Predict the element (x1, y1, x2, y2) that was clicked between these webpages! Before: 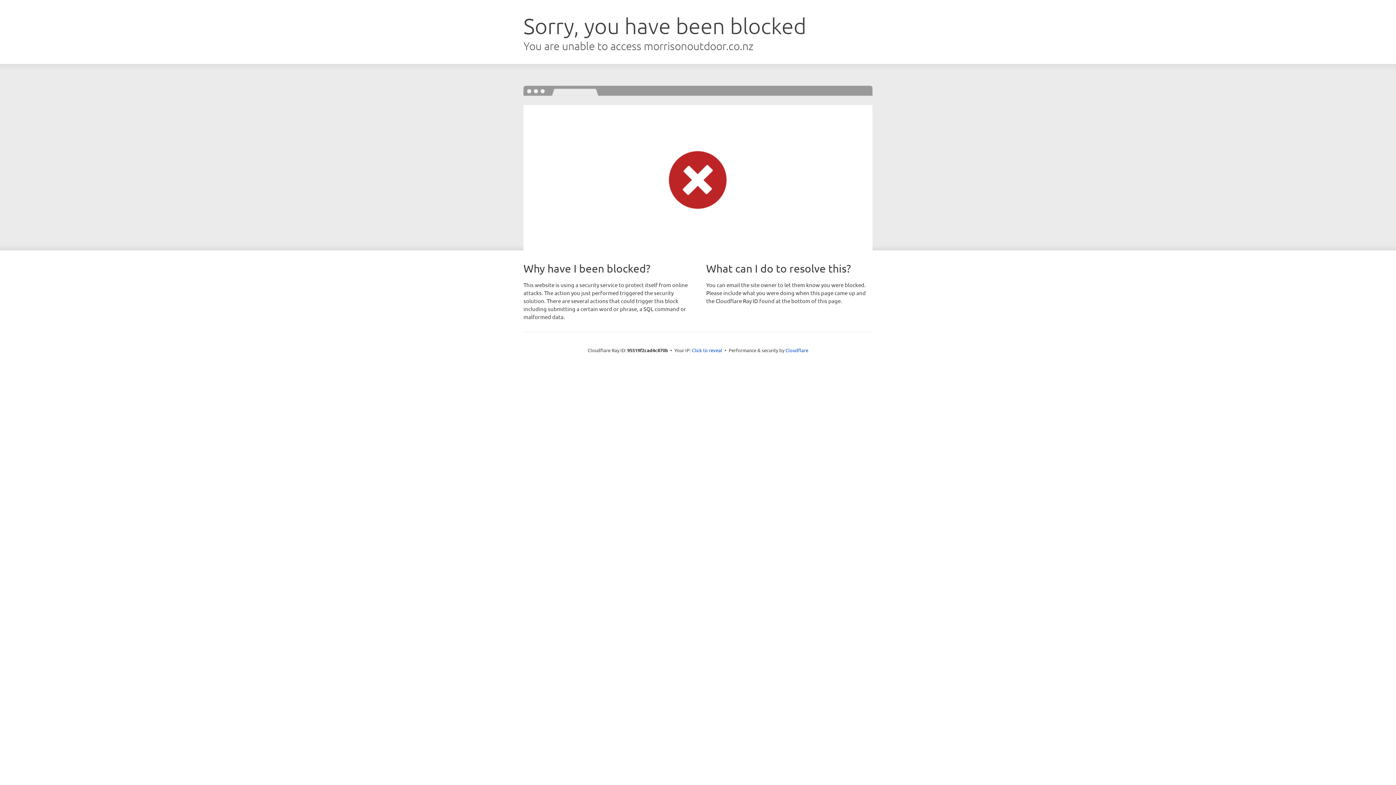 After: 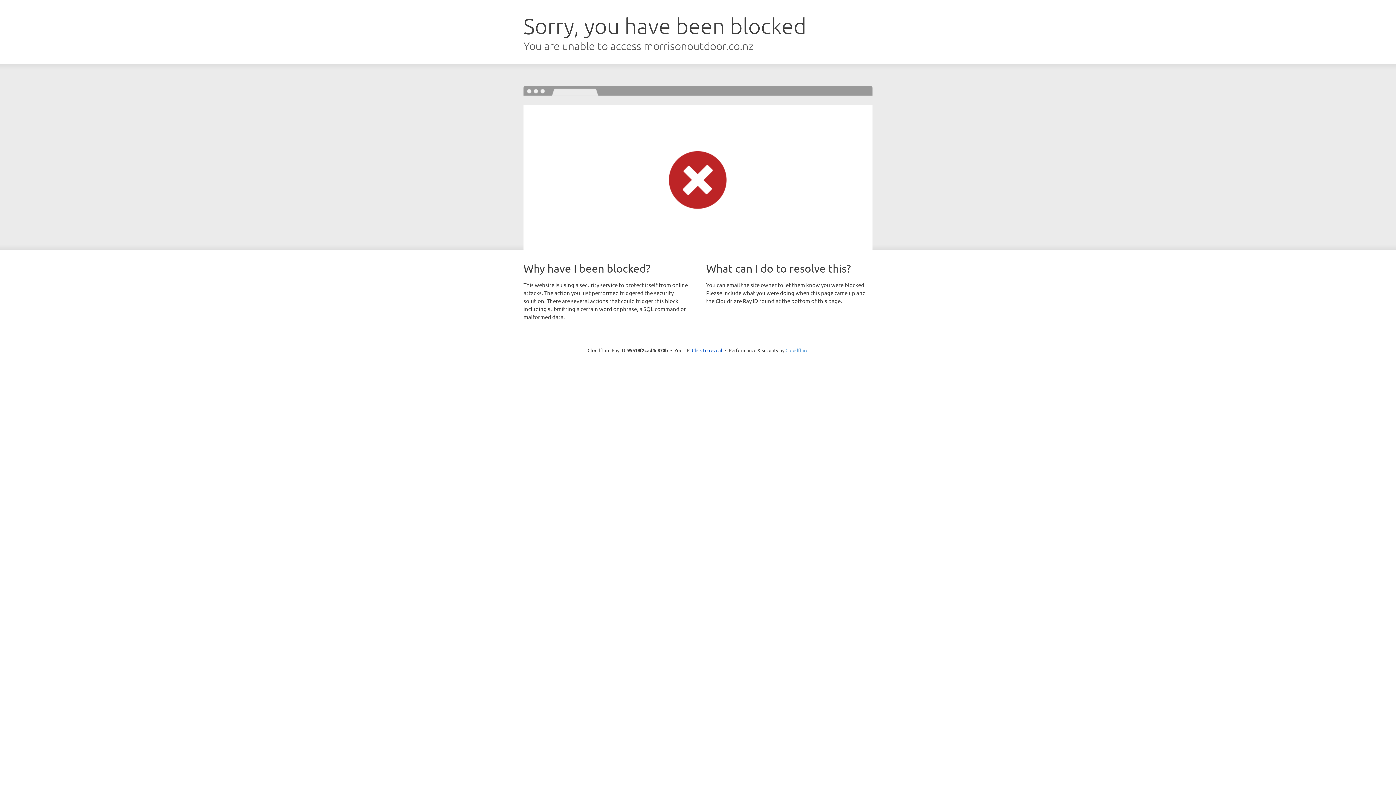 Action: label: Cloudflare bbox: (785, 347, 808, 353)